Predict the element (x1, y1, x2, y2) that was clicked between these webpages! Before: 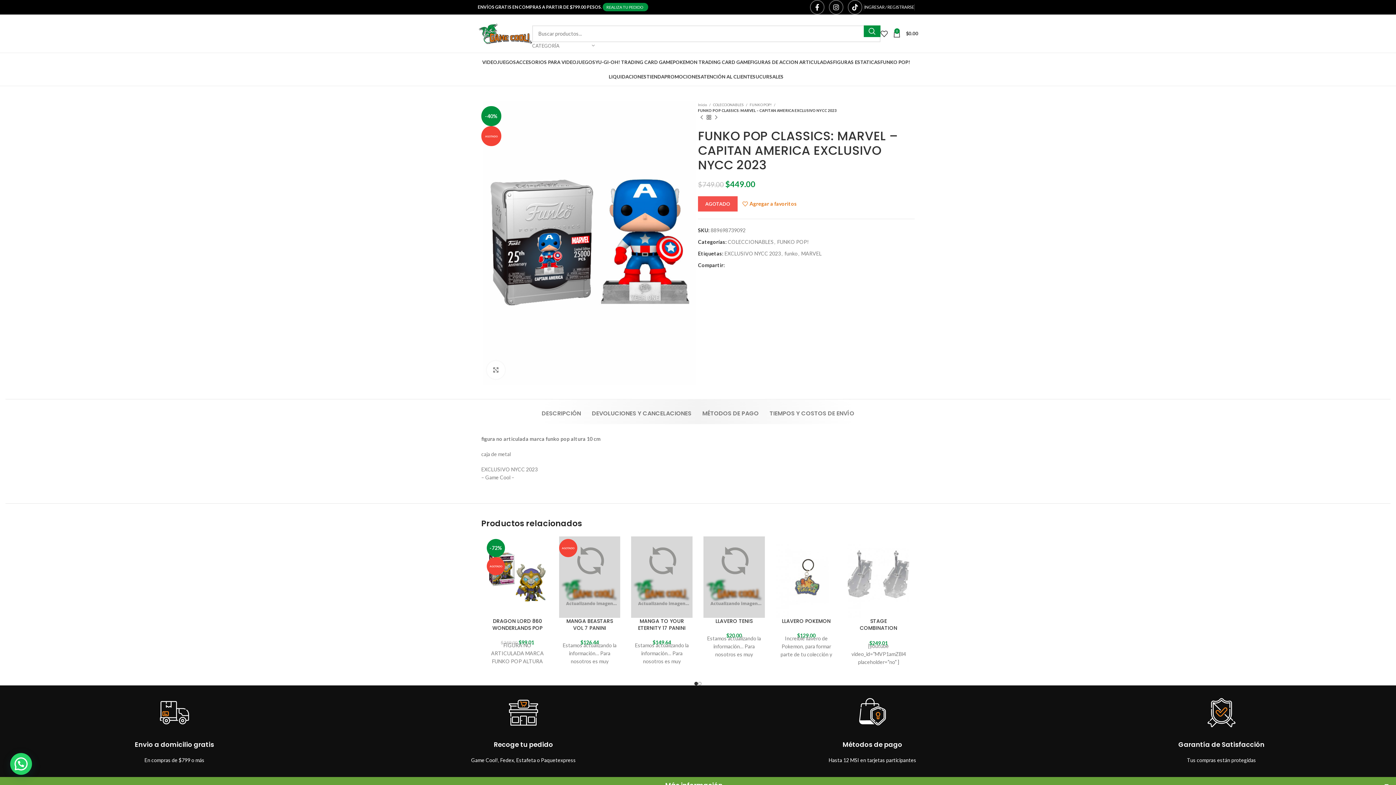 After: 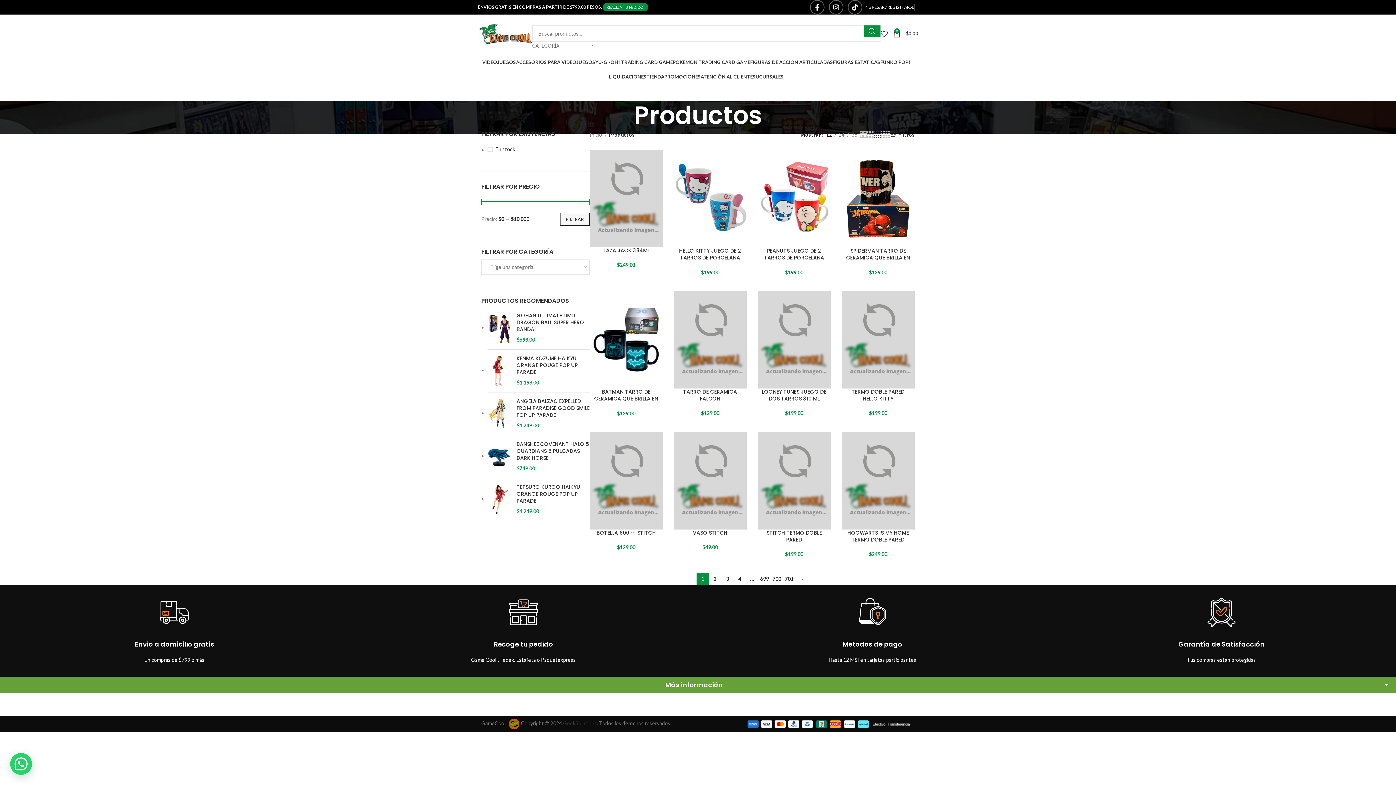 Action: label: REALIZA TU PEDIDO bbox: (602, 2, 648, 11)